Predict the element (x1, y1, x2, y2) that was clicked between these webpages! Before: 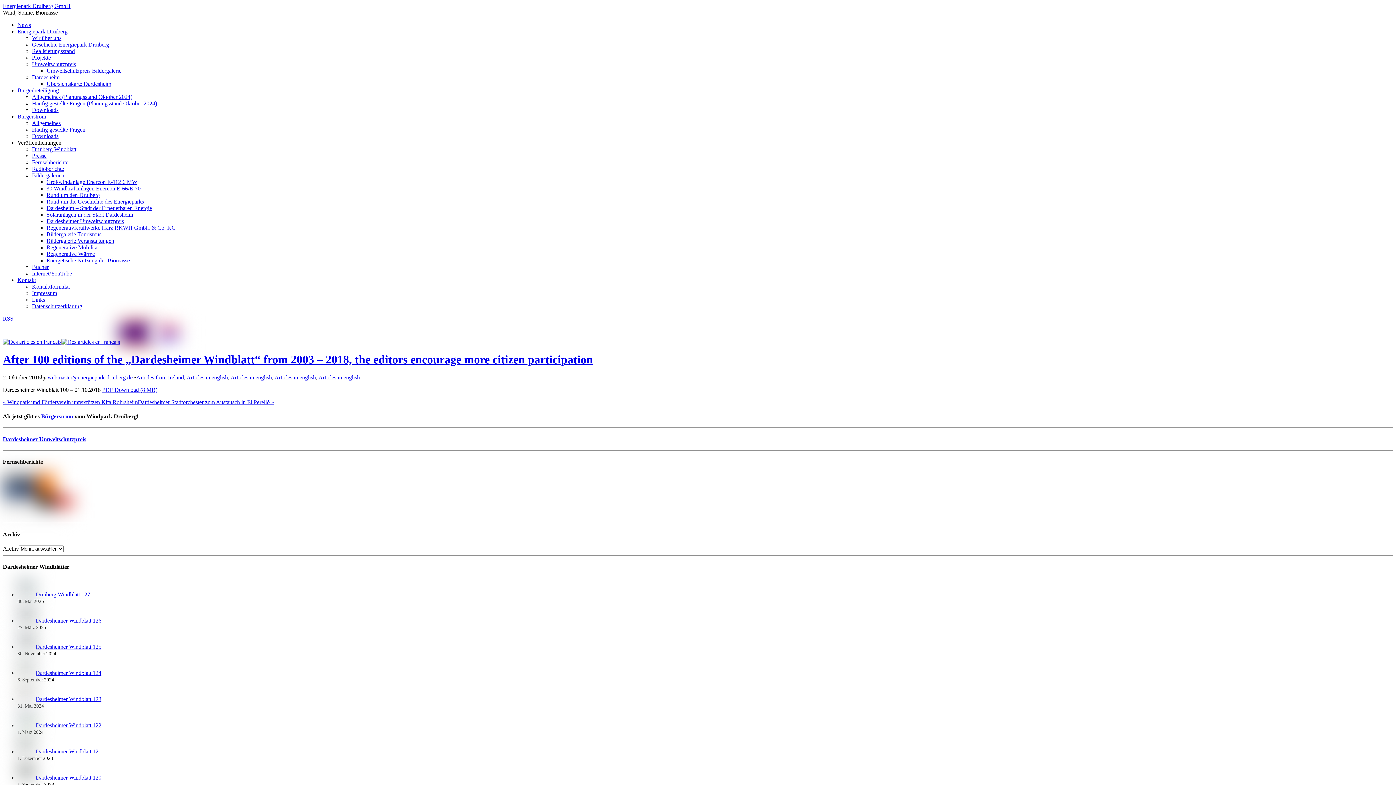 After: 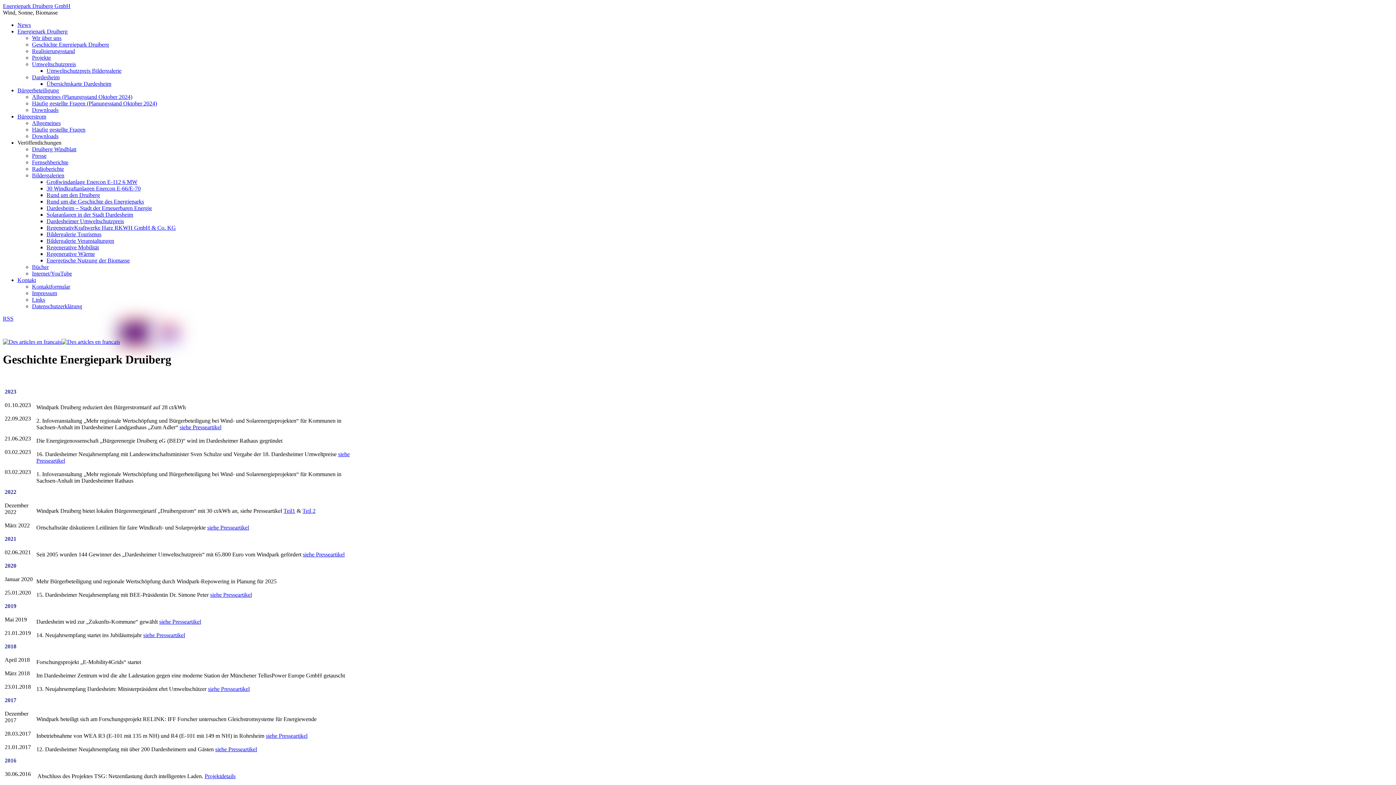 Action: label: Energiepark Druiberg bbox: (17, 28, 67, 34)